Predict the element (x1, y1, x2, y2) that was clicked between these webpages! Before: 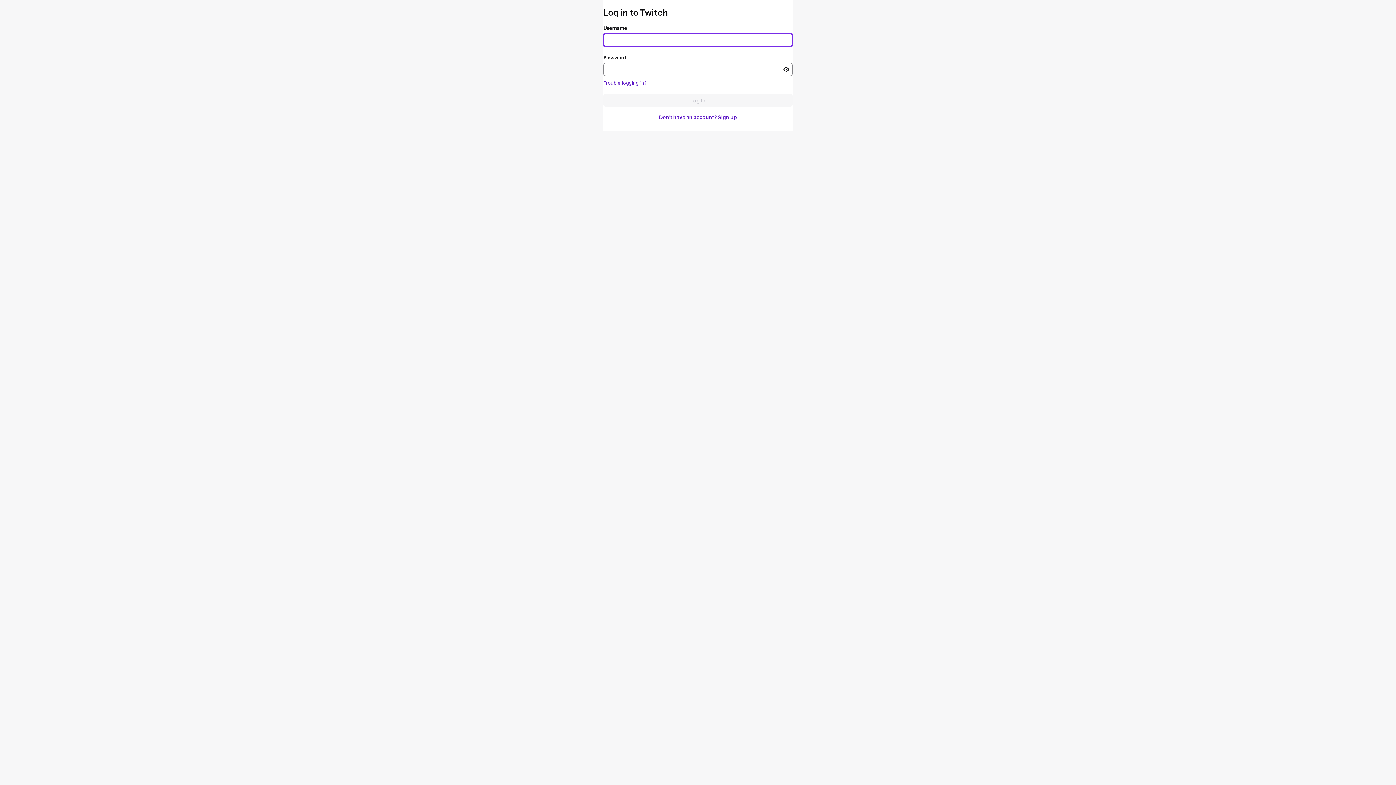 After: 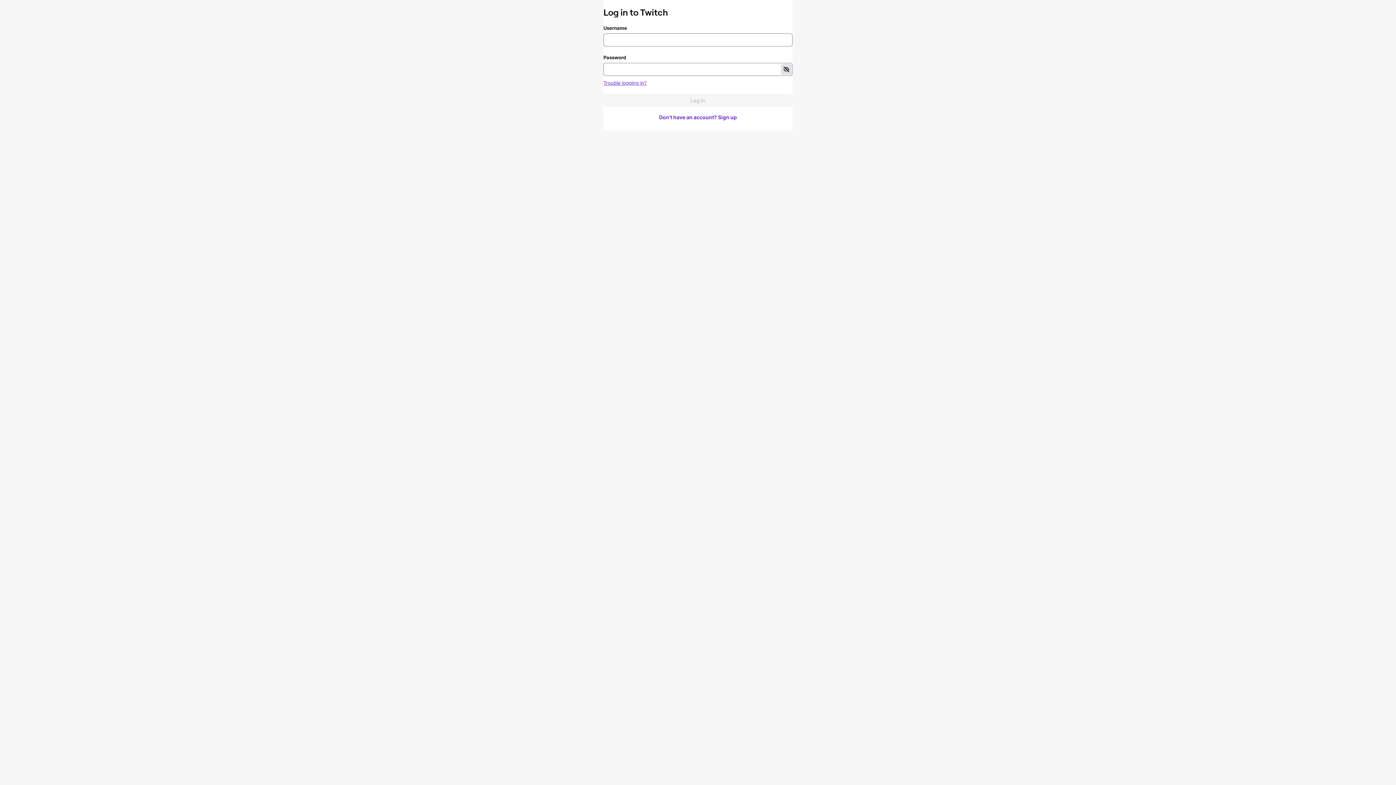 Action: label: Toggle password visibility bbox: (780, 64, 791, 74)